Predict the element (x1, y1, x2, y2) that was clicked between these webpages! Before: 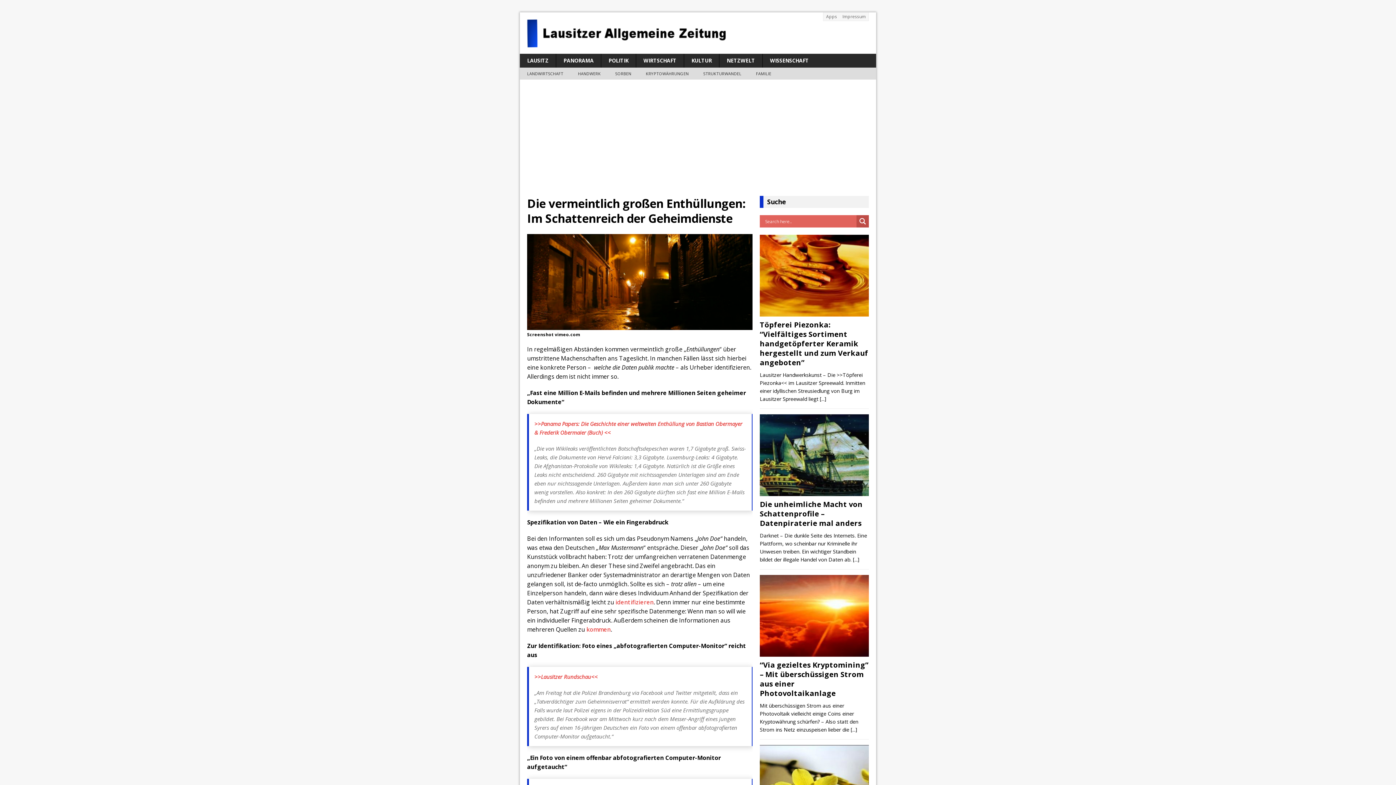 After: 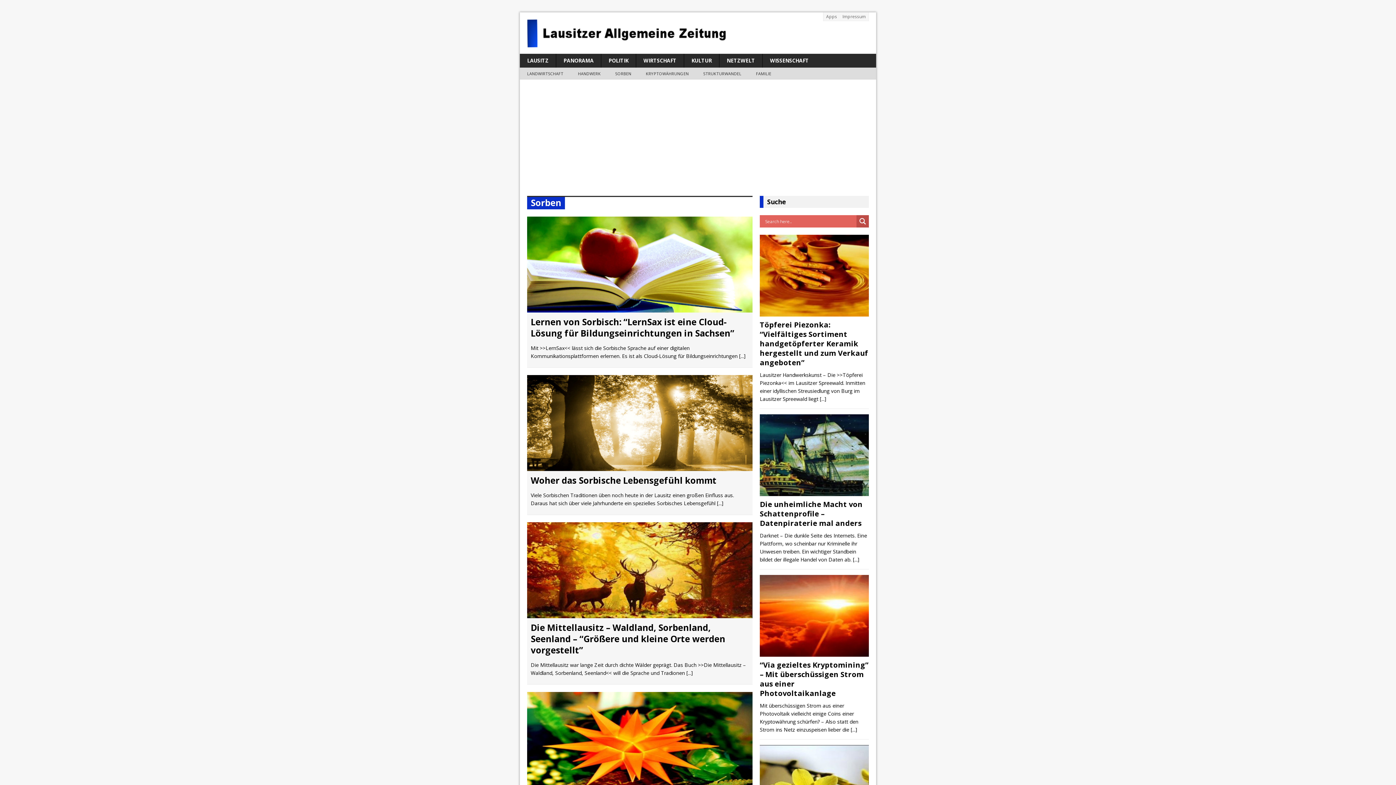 Action: bbox: (608, 67, 638, 79) label: SORBEN